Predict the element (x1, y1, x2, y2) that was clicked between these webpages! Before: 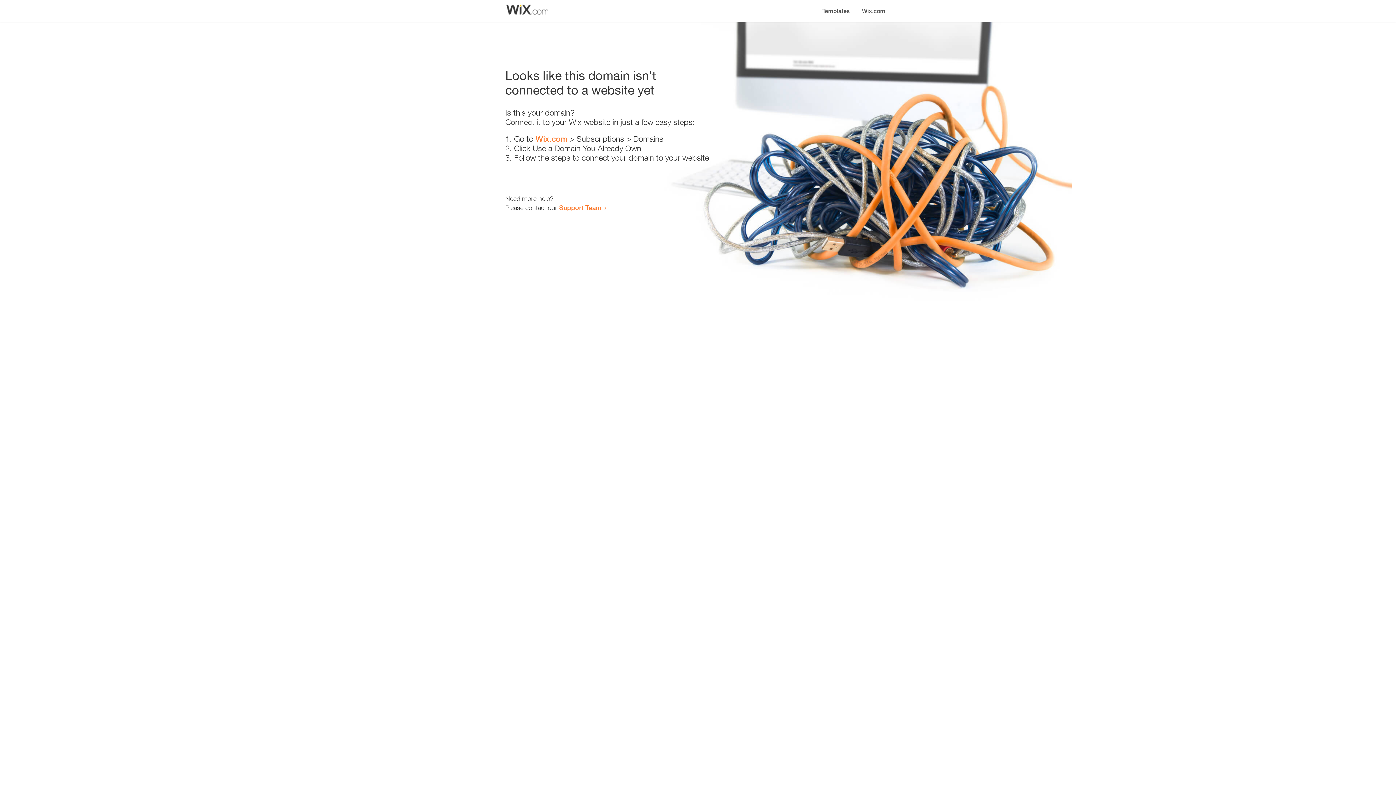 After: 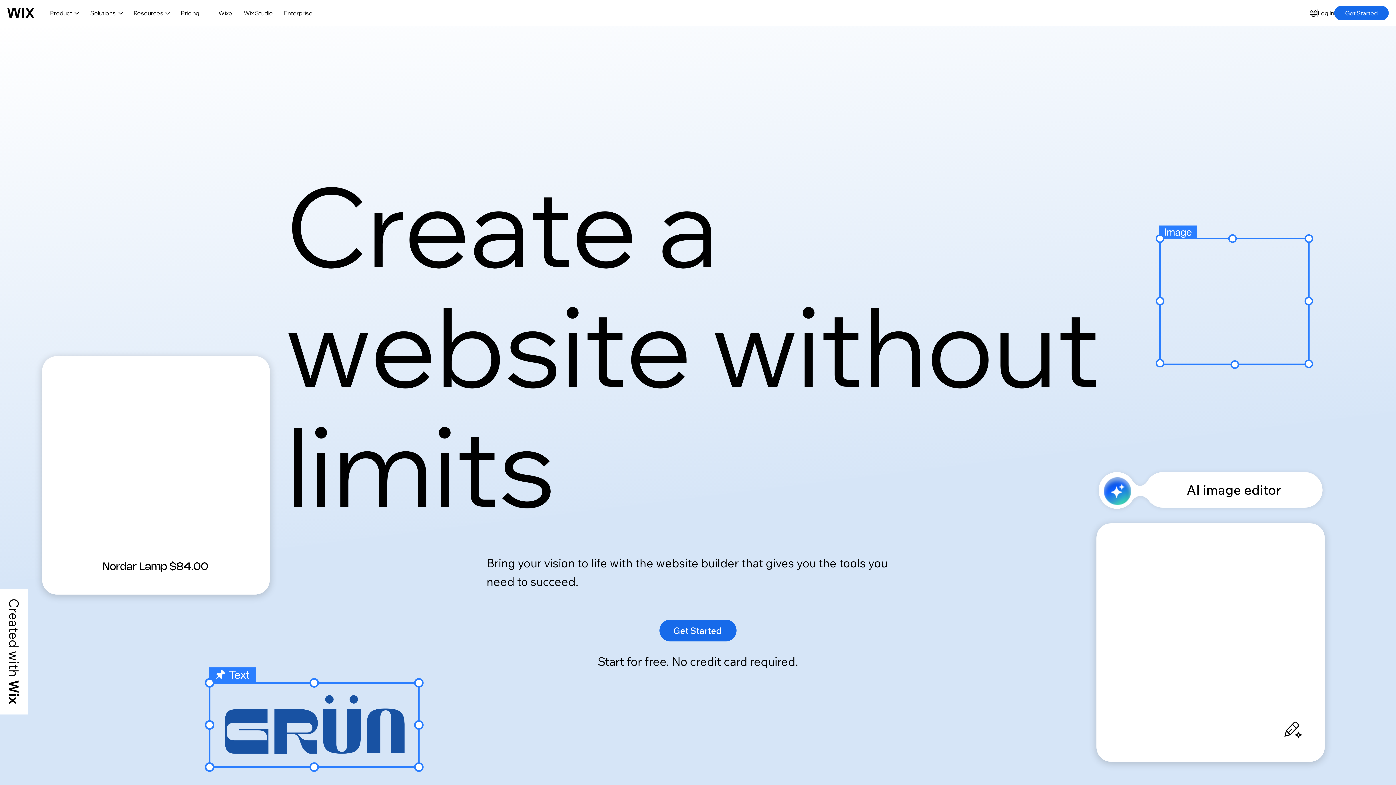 Action: label: Wix.com bbox: (856, 0, 890, 14)